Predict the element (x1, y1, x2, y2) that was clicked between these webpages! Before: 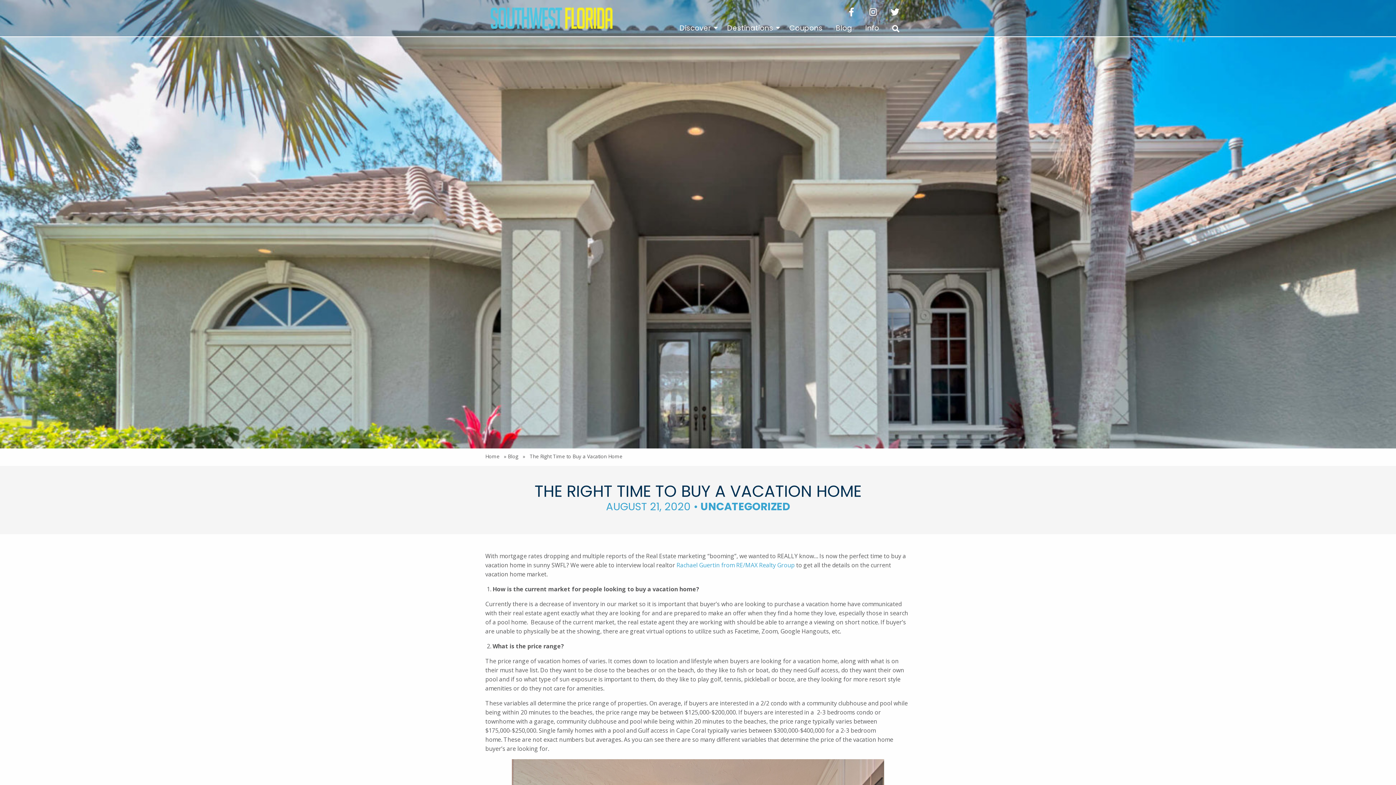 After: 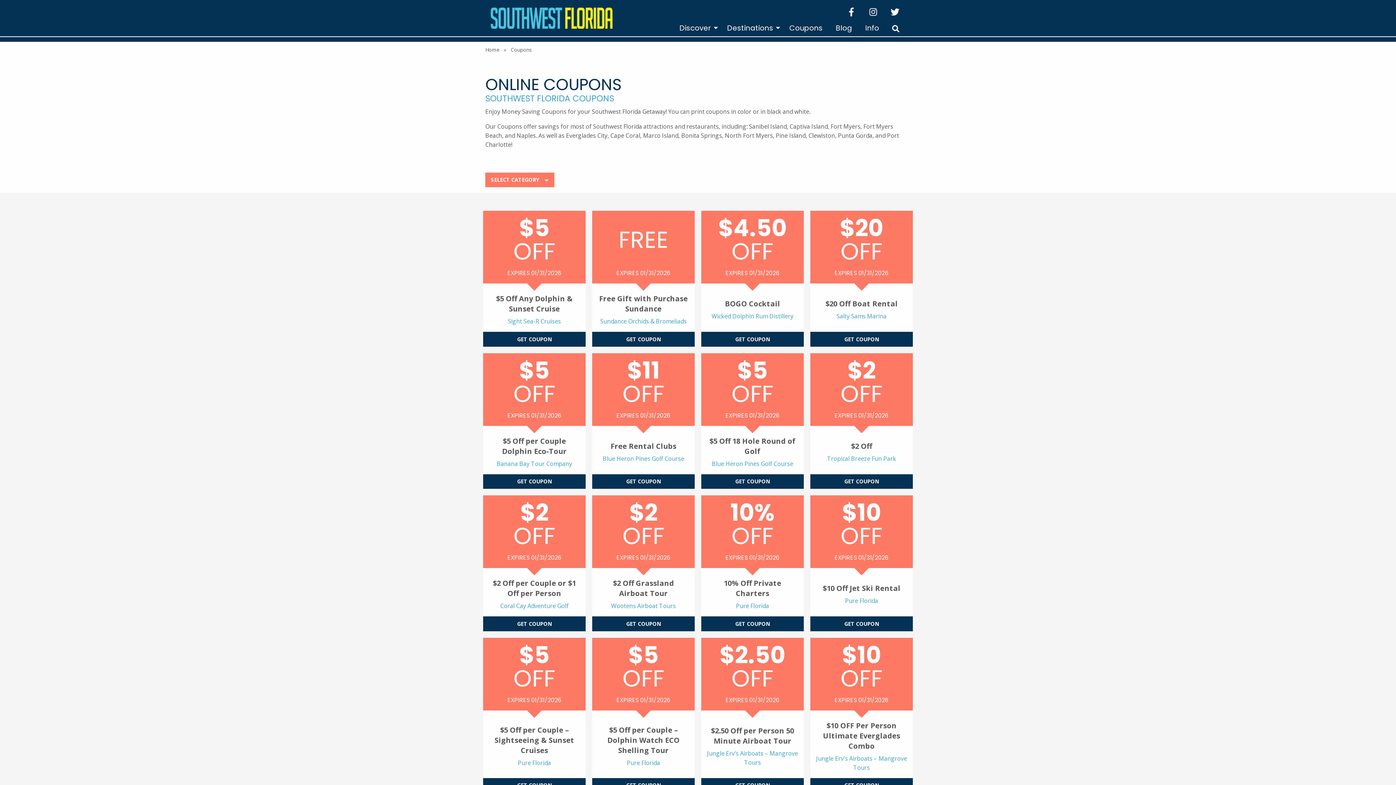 Action: bbox: (783, 20, 828, 35) label: Coupons